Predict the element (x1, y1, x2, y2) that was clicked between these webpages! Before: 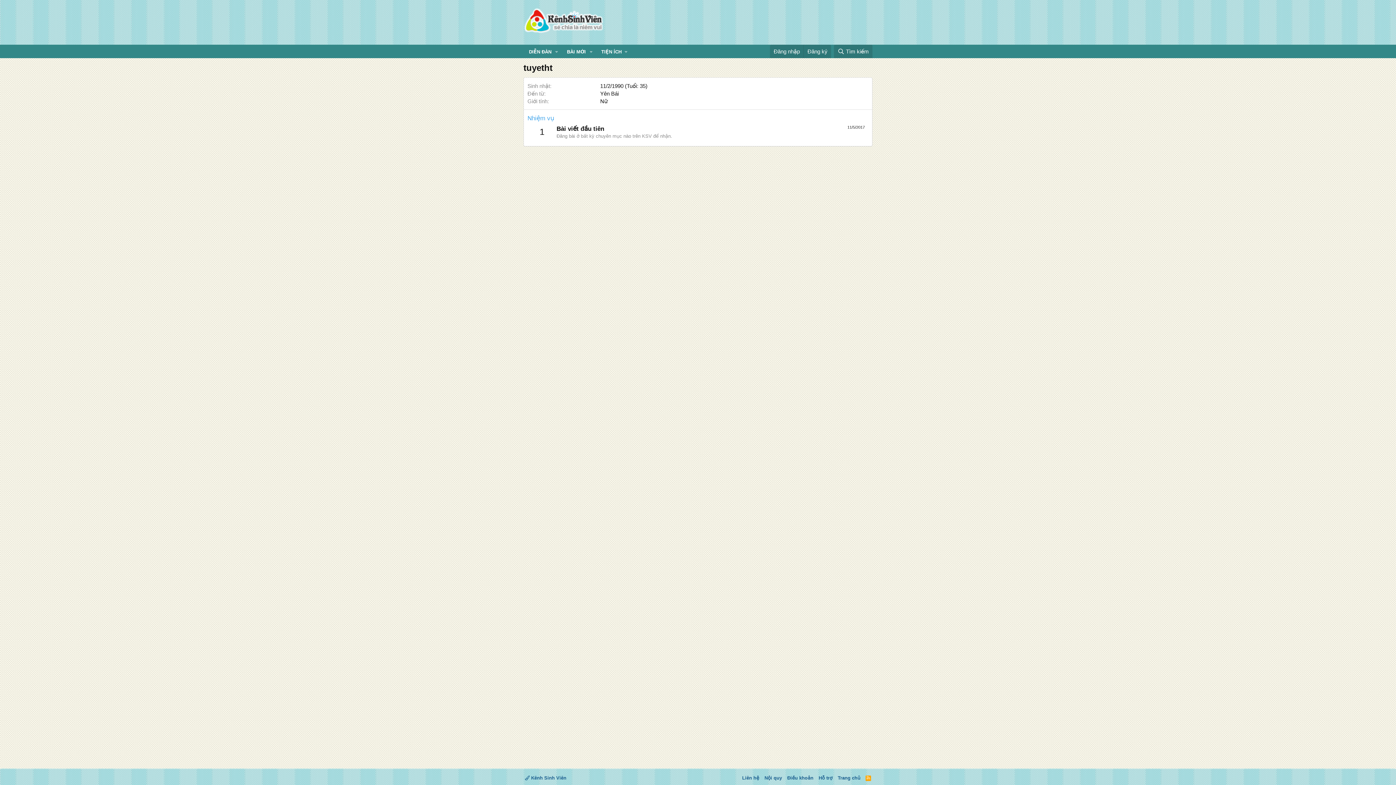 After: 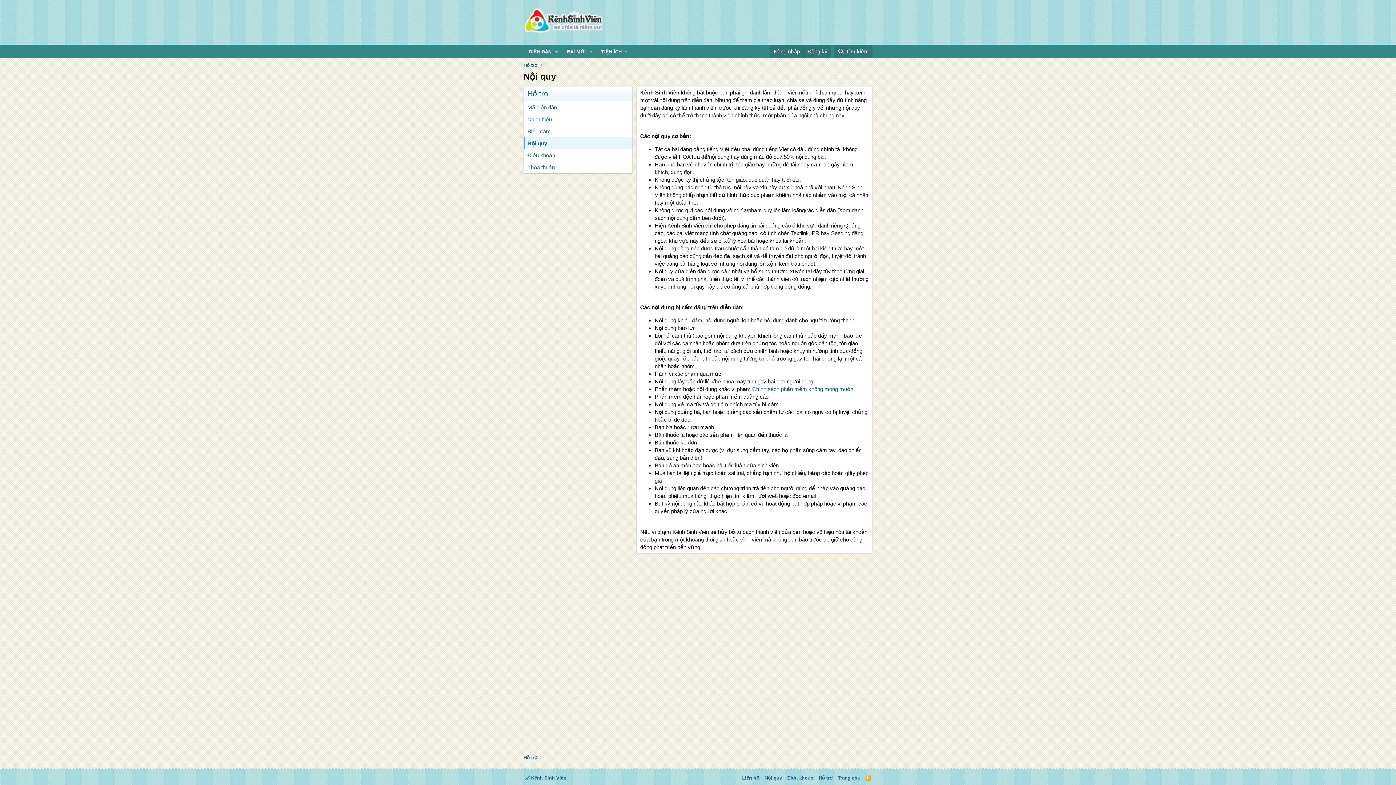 Action: bbox: (763, 774, 783, 781) label: Nội quy